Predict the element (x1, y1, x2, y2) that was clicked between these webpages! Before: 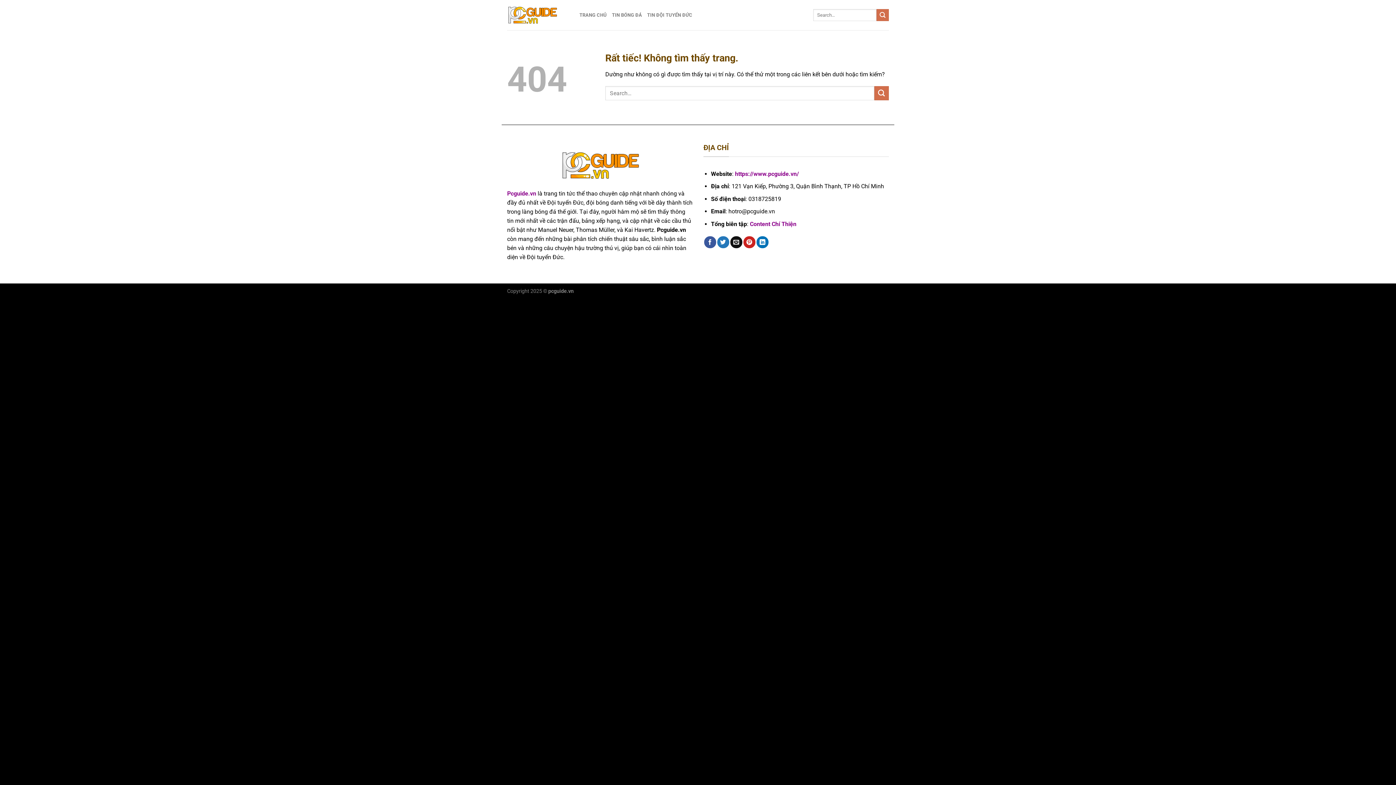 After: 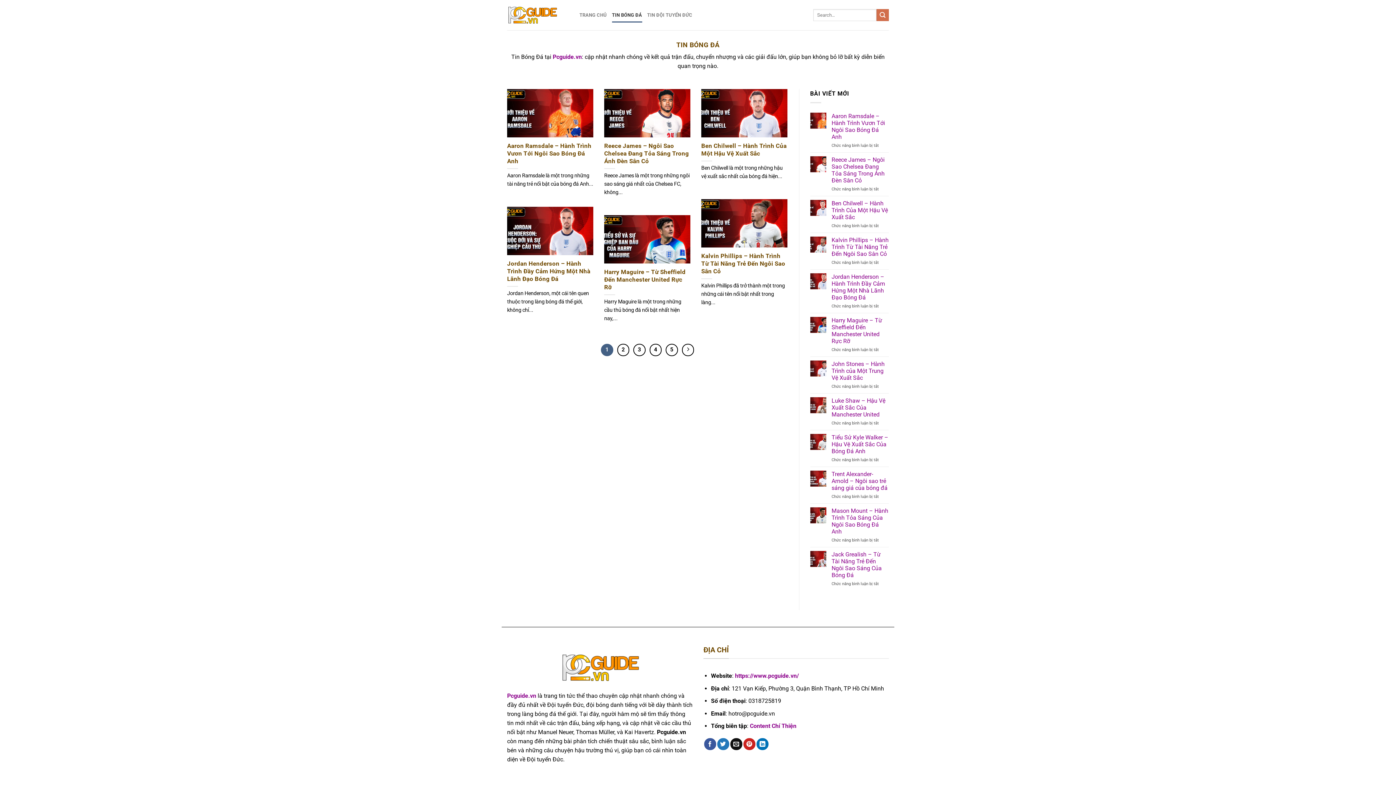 Action: bbox: (612, 7, 642, 22) label: TIN BÓNG ĐÁ